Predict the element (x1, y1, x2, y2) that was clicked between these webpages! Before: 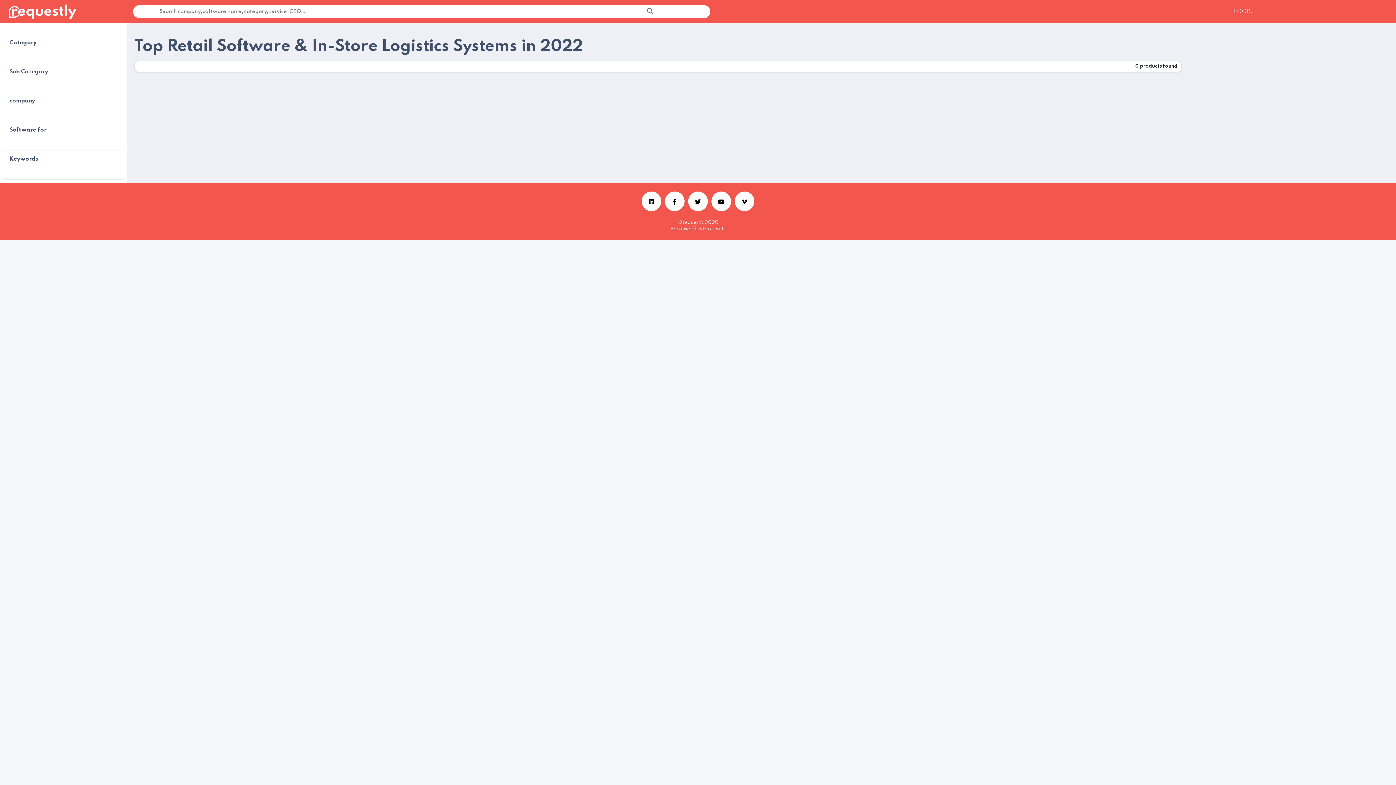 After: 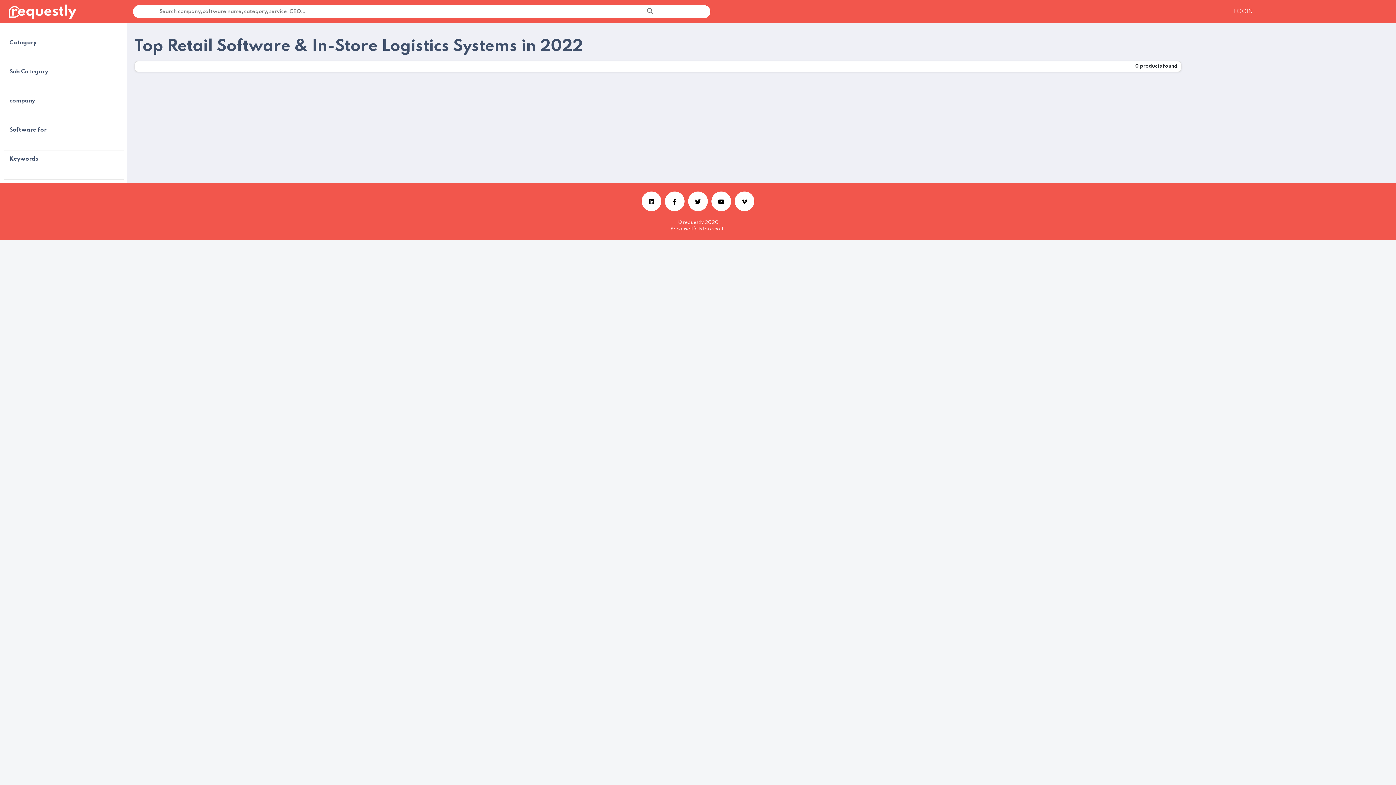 Action: bbox: (742, 197, 747, 205)